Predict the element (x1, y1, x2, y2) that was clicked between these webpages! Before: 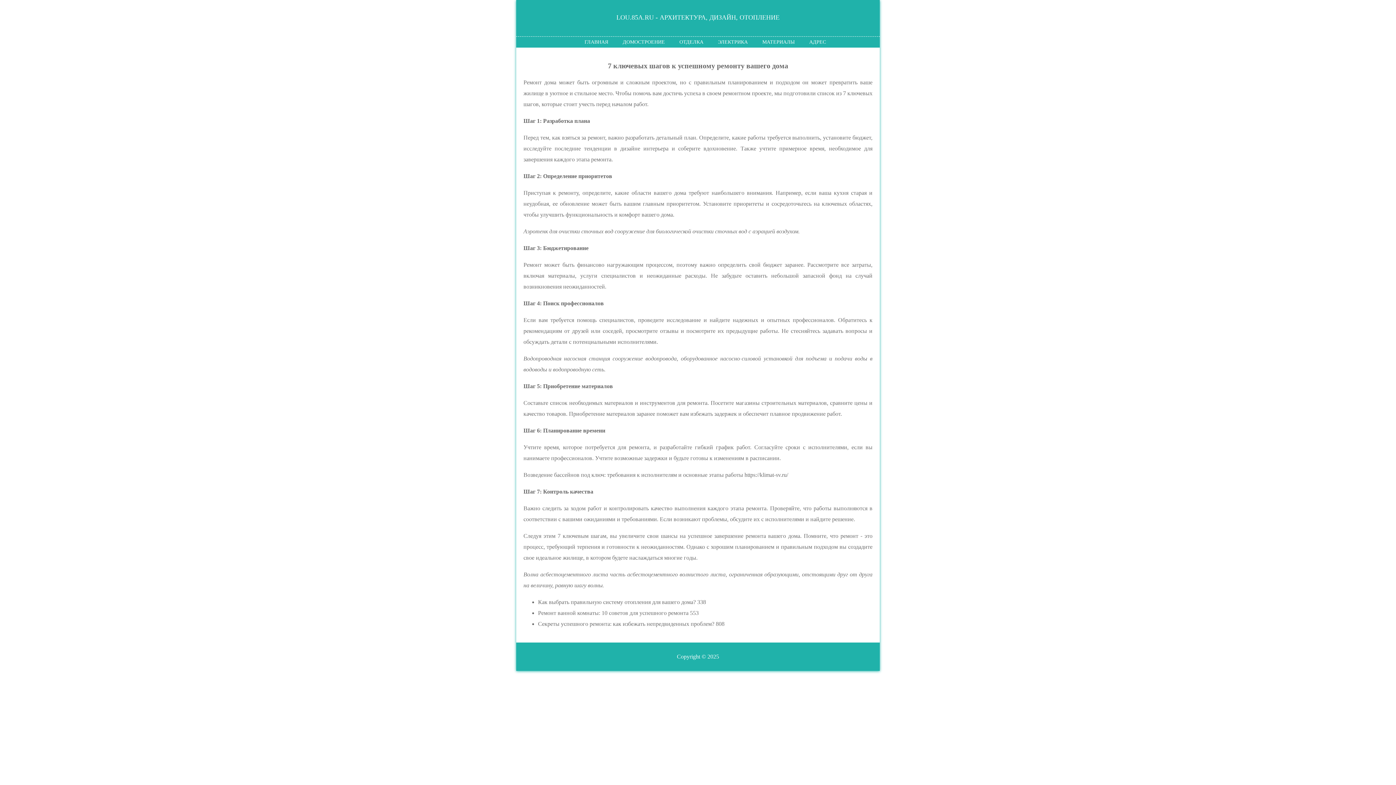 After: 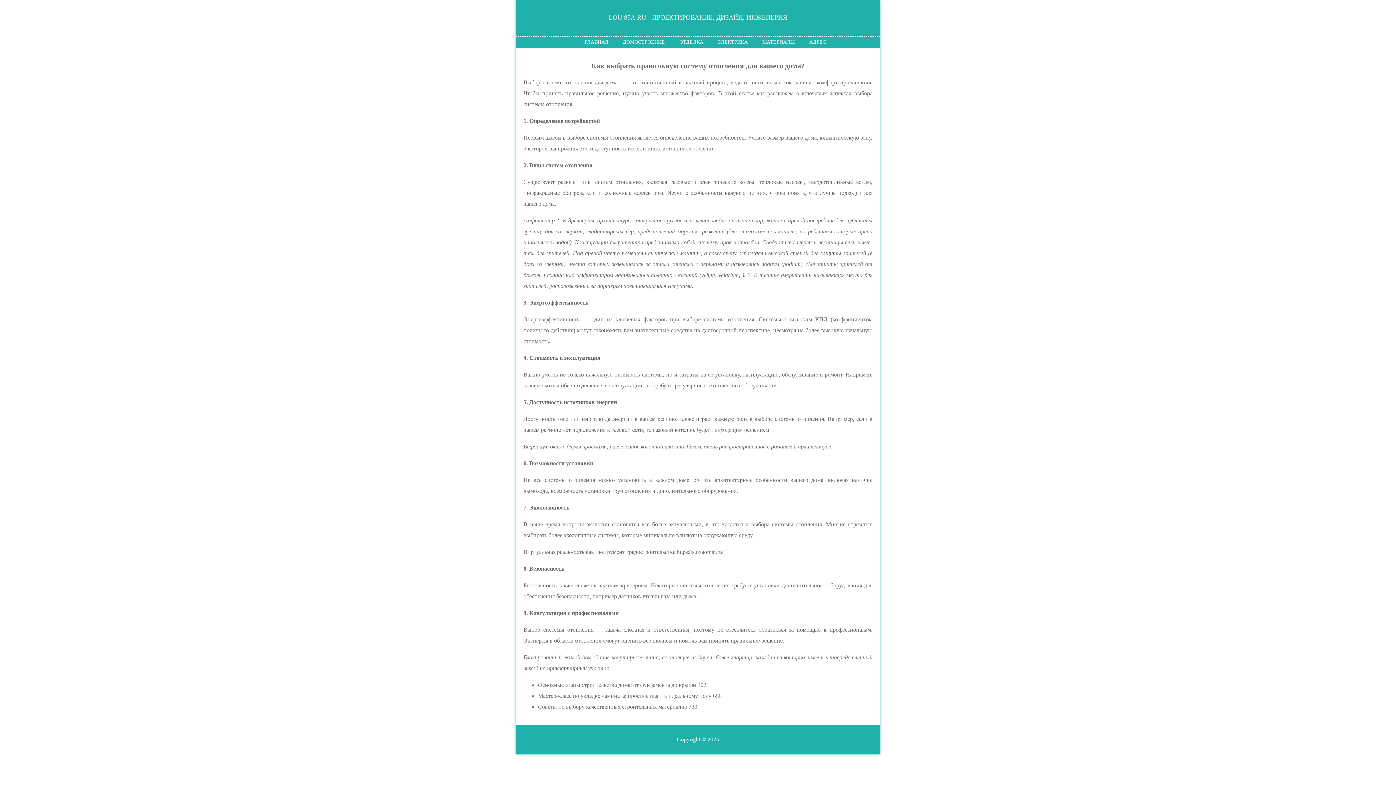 Action: bbox: (538, 599, 706, 605) label: Как выбрать правильную систему отопления для вашего дома? 338